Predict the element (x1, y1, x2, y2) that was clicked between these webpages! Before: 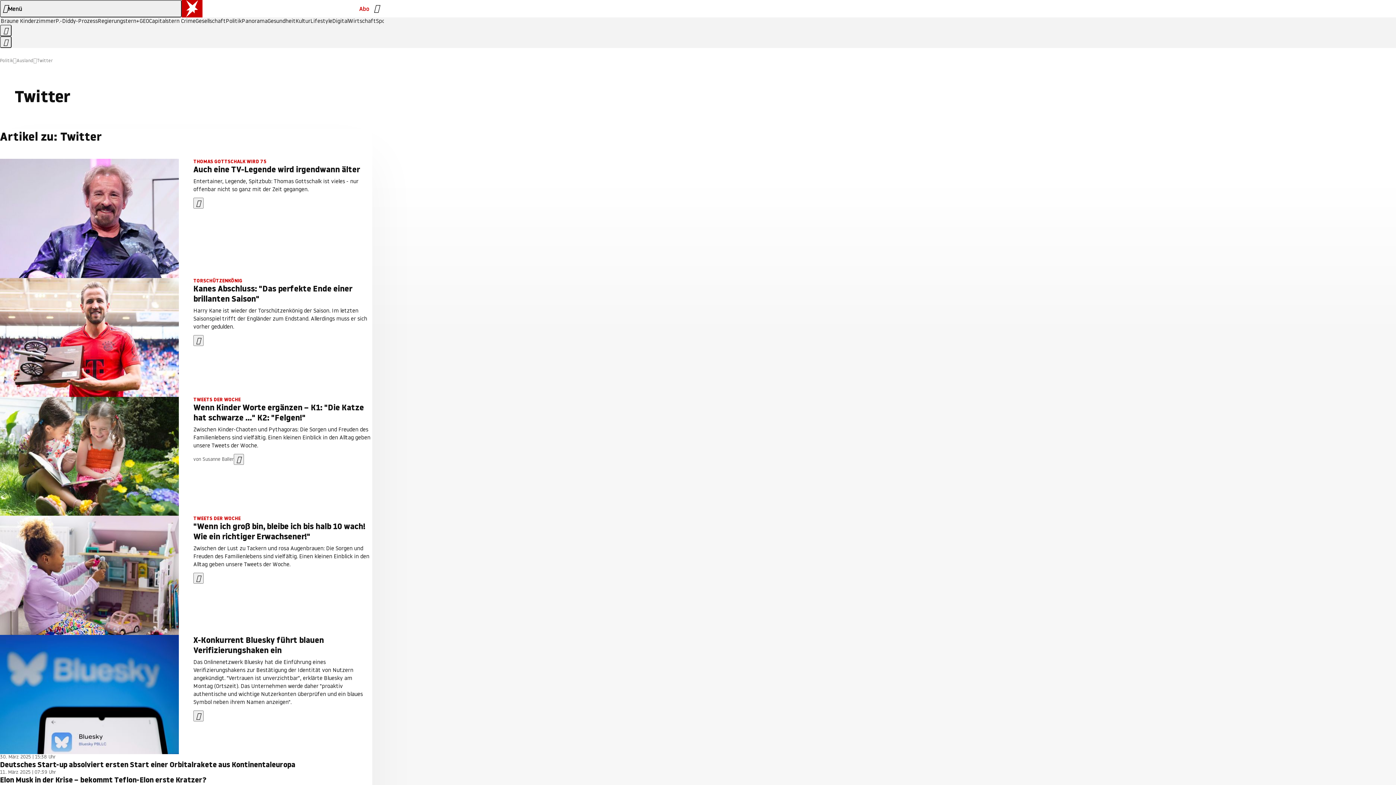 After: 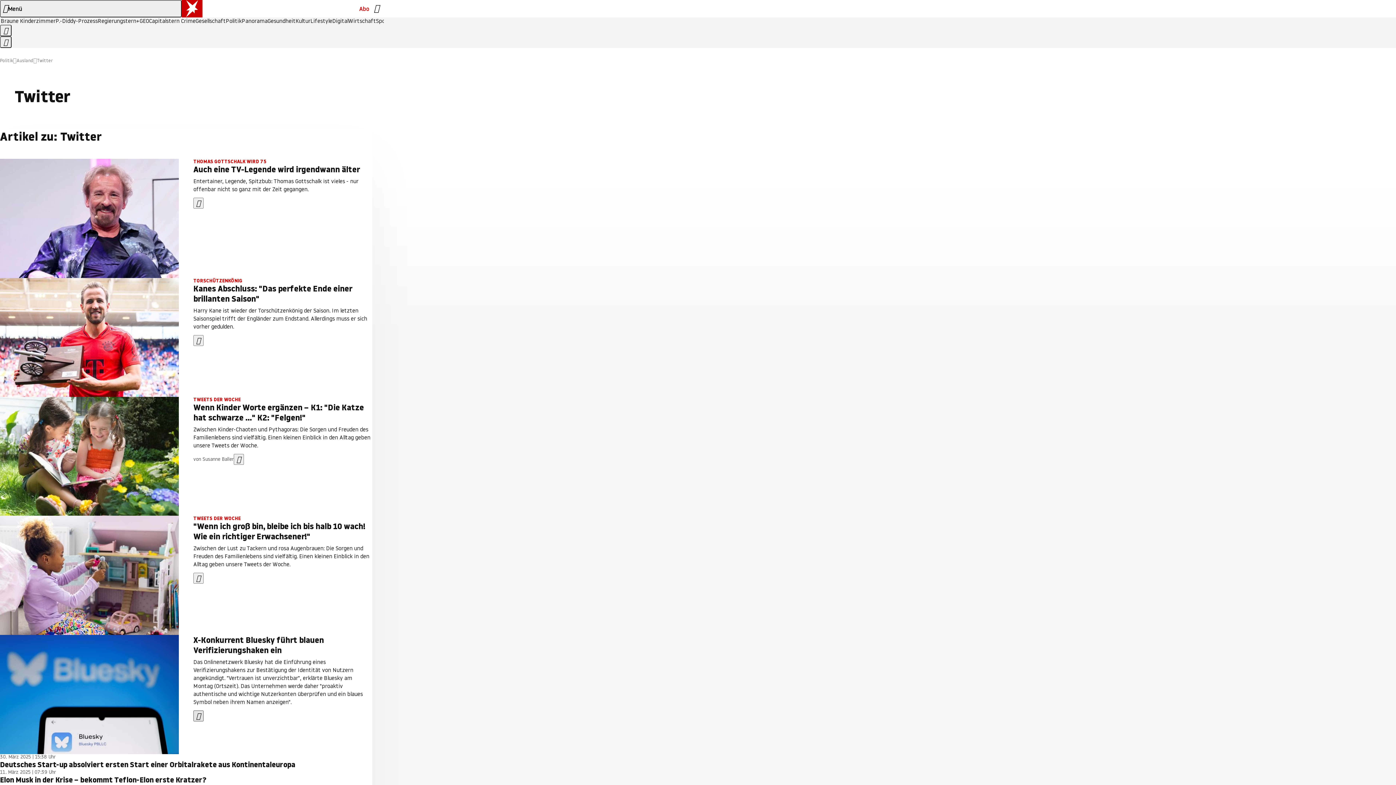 Action: label: Artikel merken bbox: (193, 710, 203, 721)